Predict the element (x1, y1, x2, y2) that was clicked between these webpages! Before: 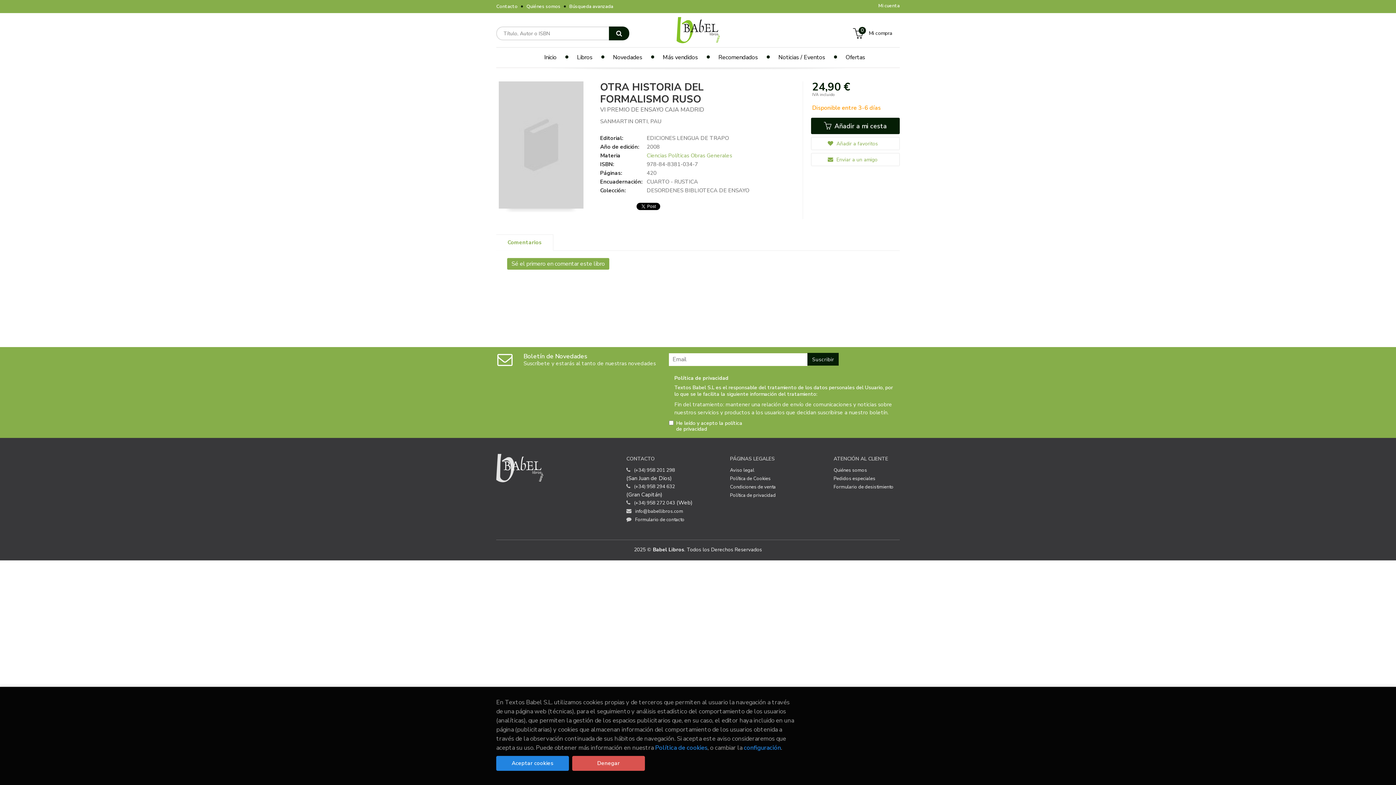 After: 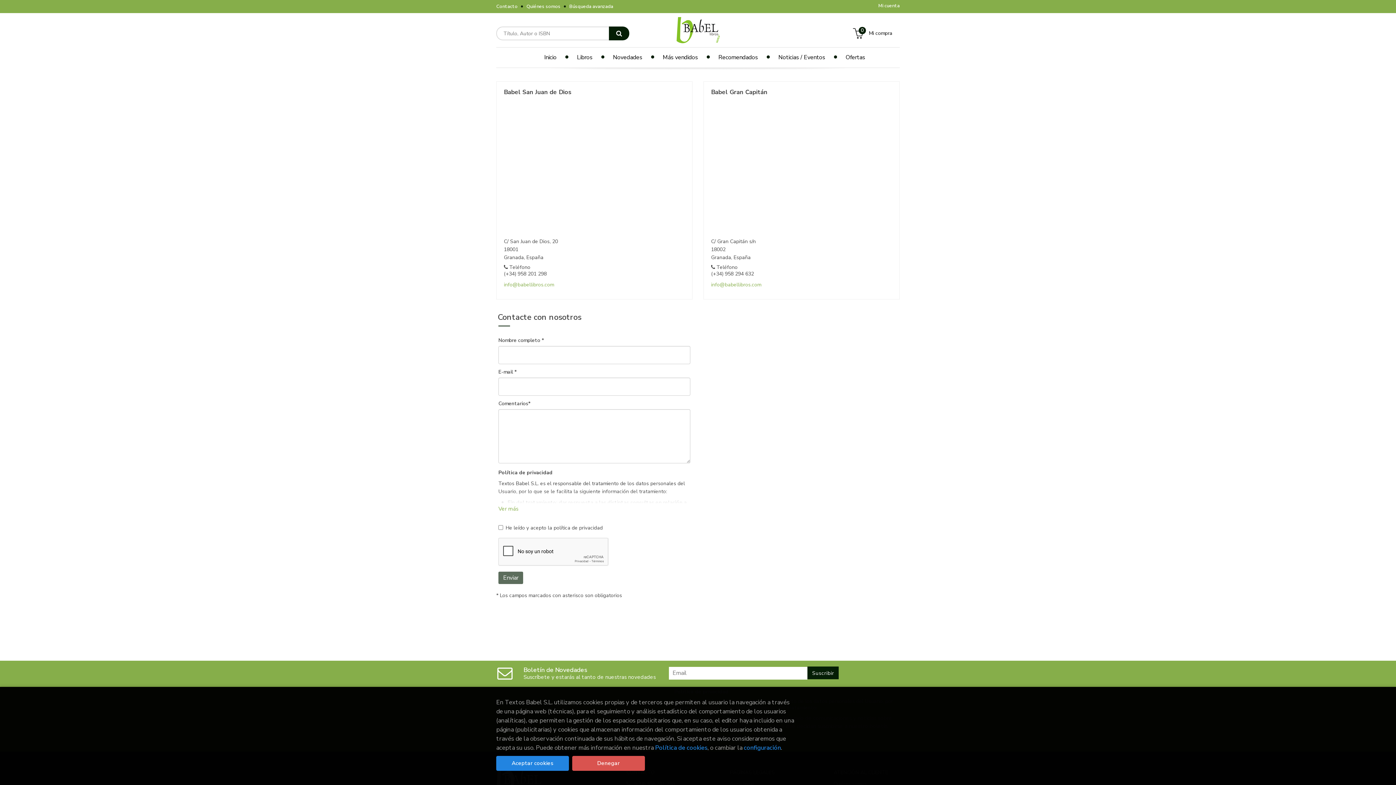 Action: label: Contacto bbox: (496, 3, 523, 9)